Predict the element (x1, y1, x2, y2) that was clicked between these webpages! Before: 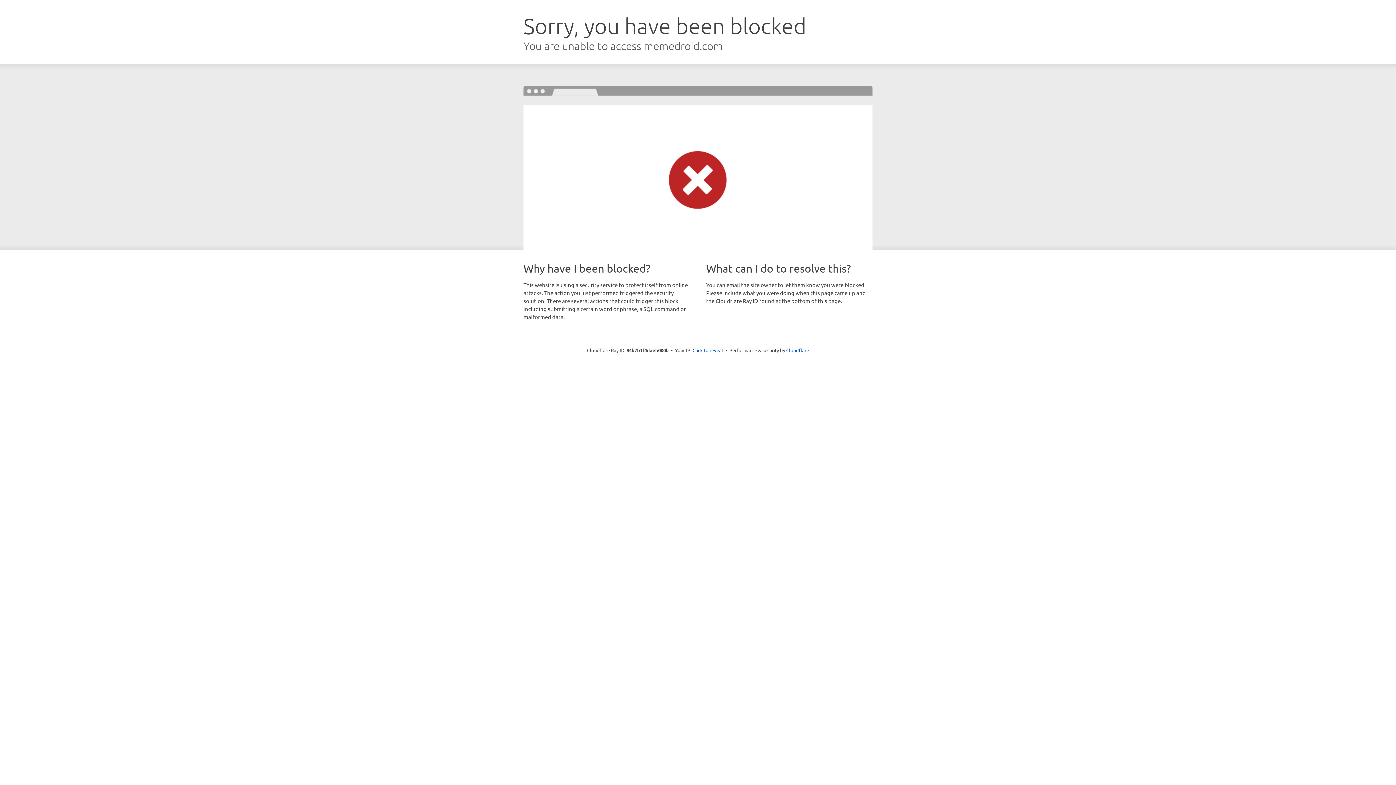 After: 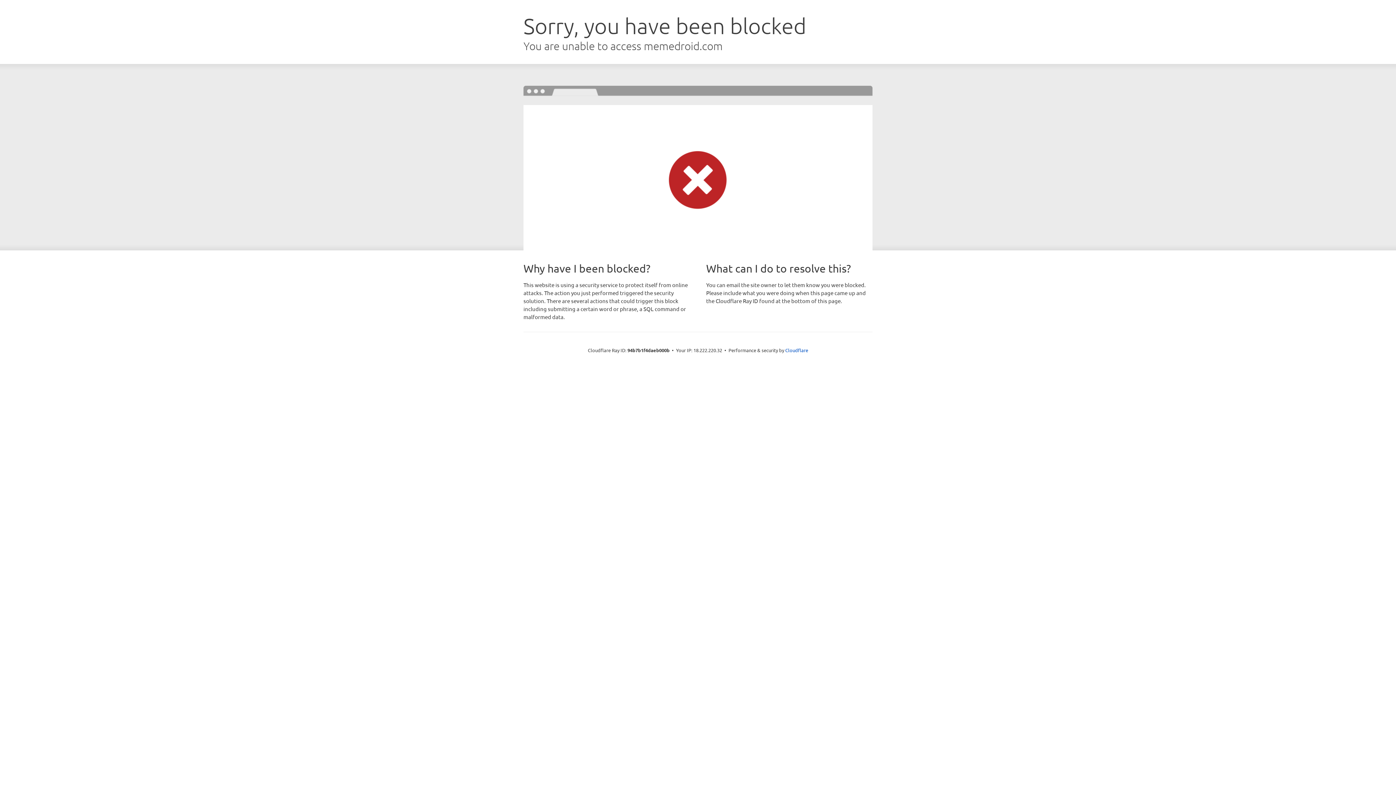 Action: bbox: (692, 346, 723, 353) label: Click to reveal